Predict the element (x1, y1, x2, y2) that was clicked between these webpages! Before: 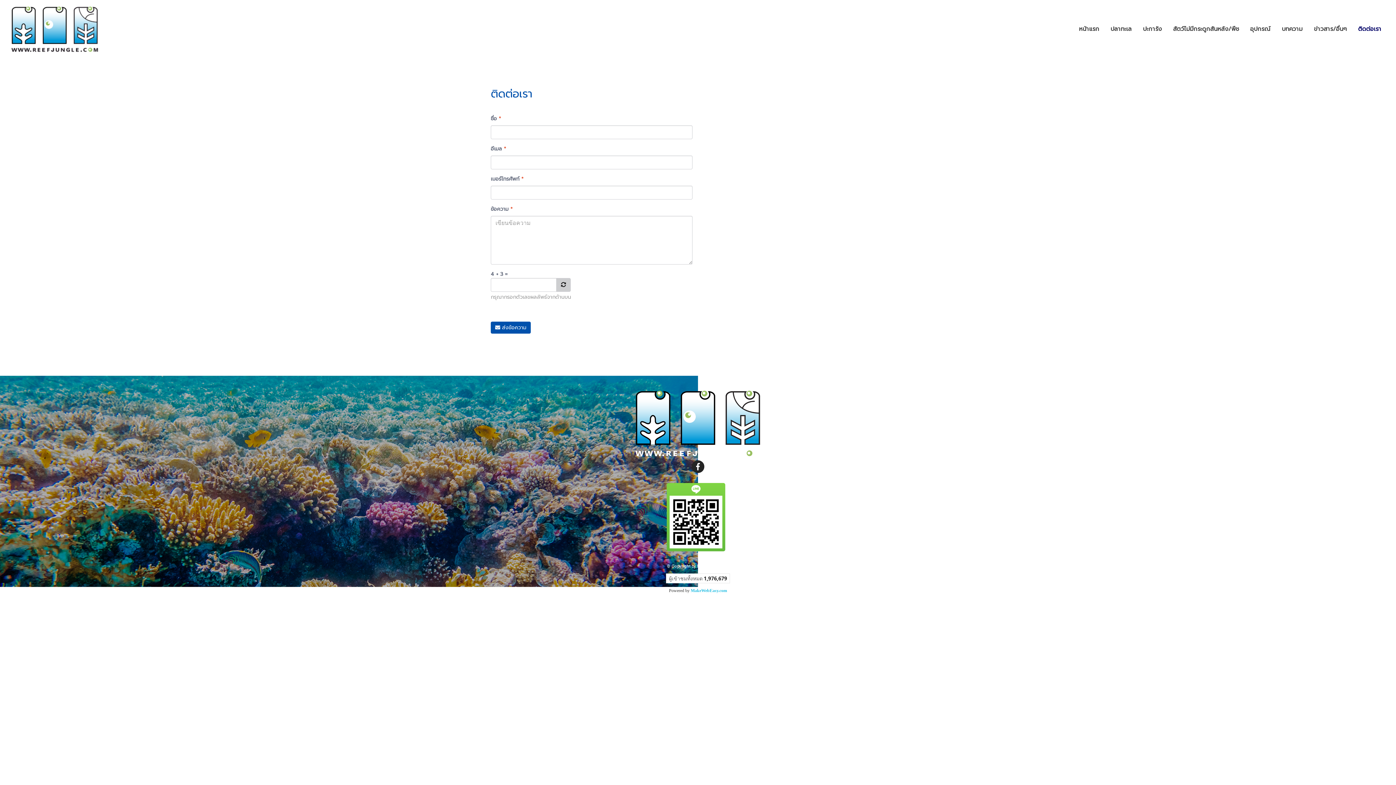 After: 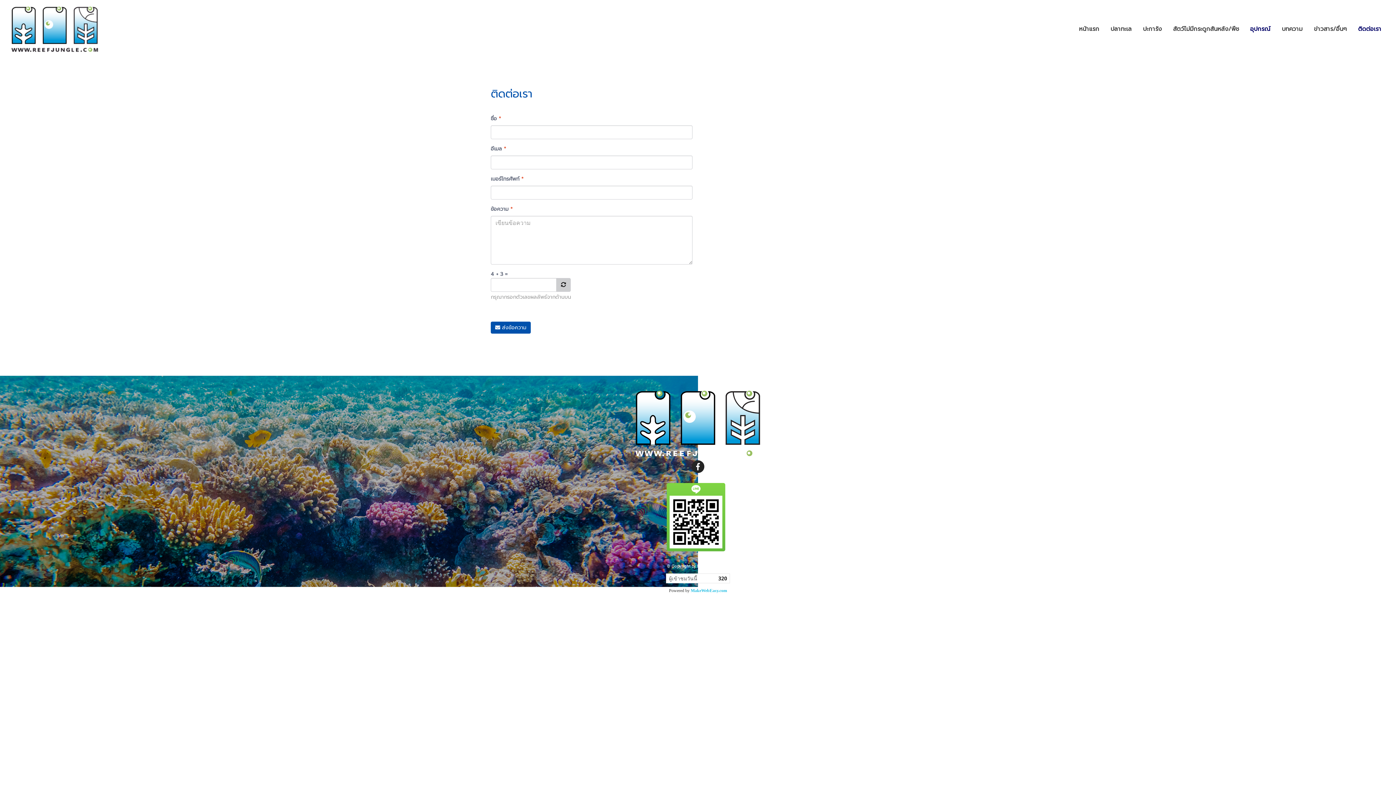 Action: bbox: (1245, 21, 1276, 36) label: อุปกรณ์